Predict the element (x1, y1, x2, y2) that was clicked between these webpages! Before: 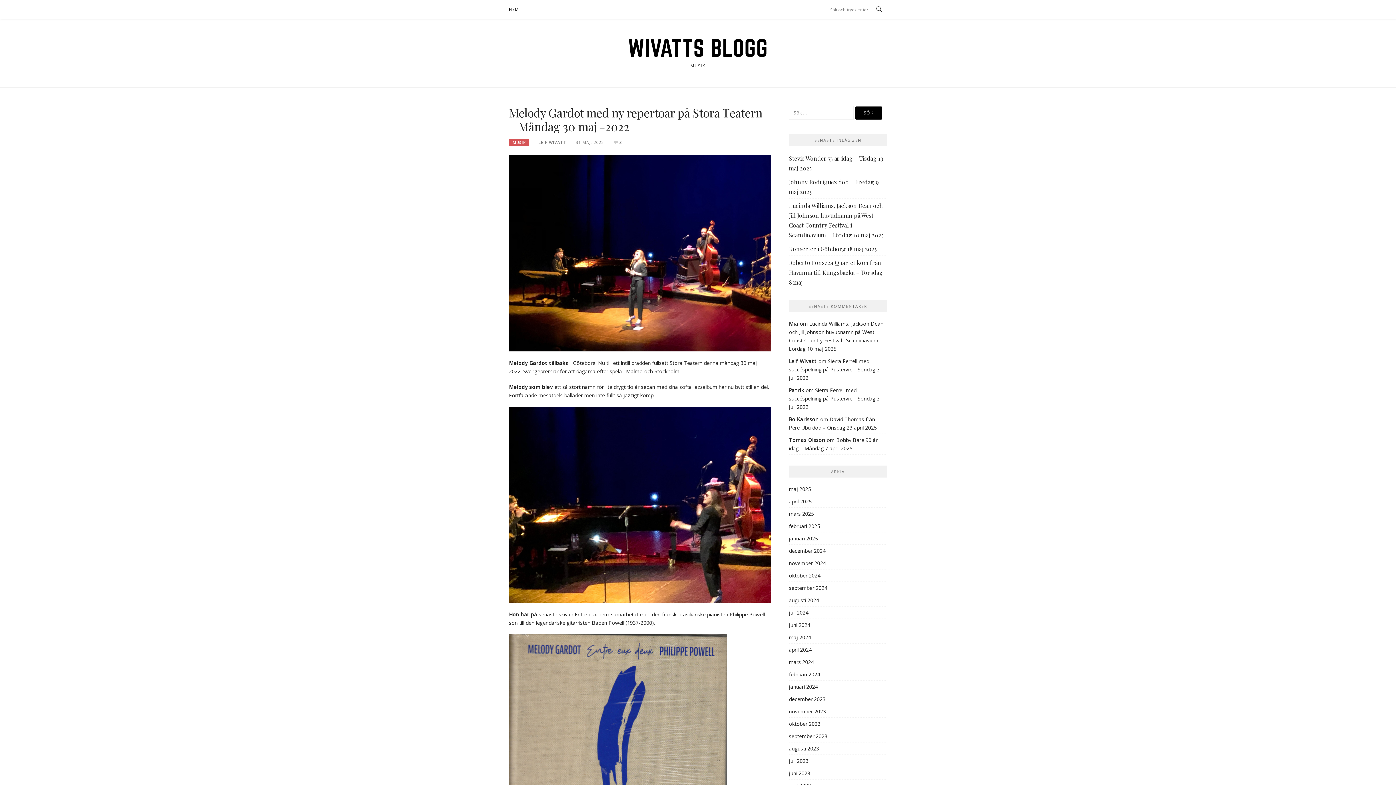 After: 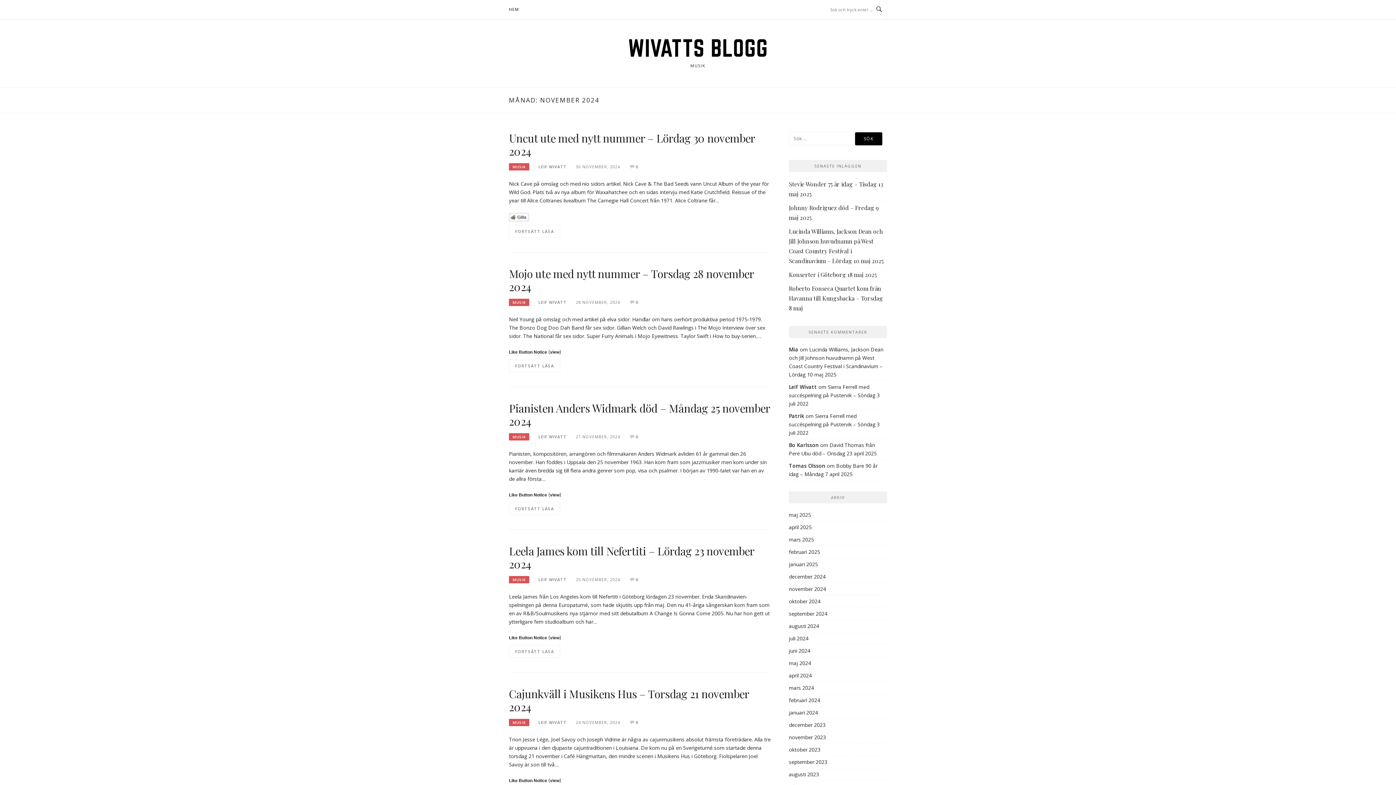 Action: bbox: (789, 560, 826, 566) label: november 2024